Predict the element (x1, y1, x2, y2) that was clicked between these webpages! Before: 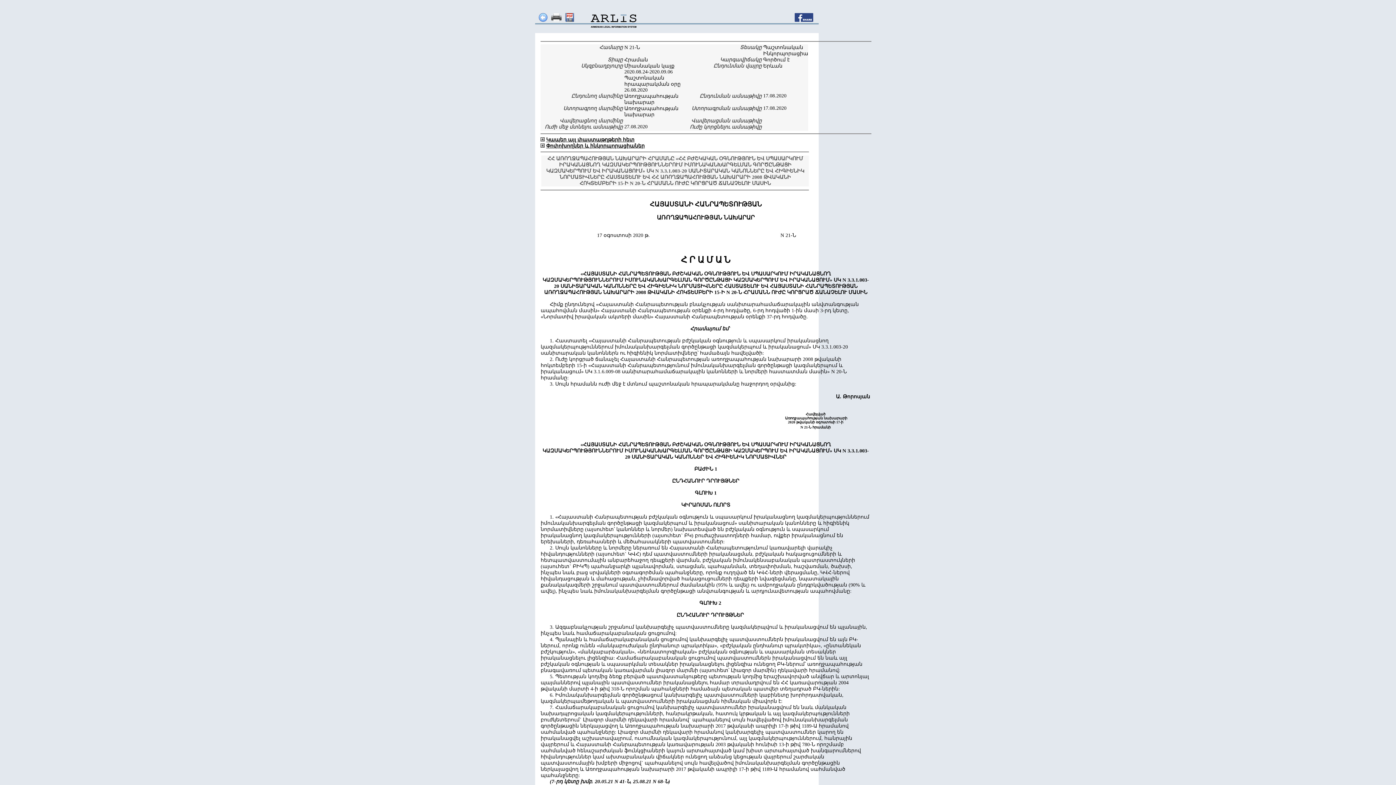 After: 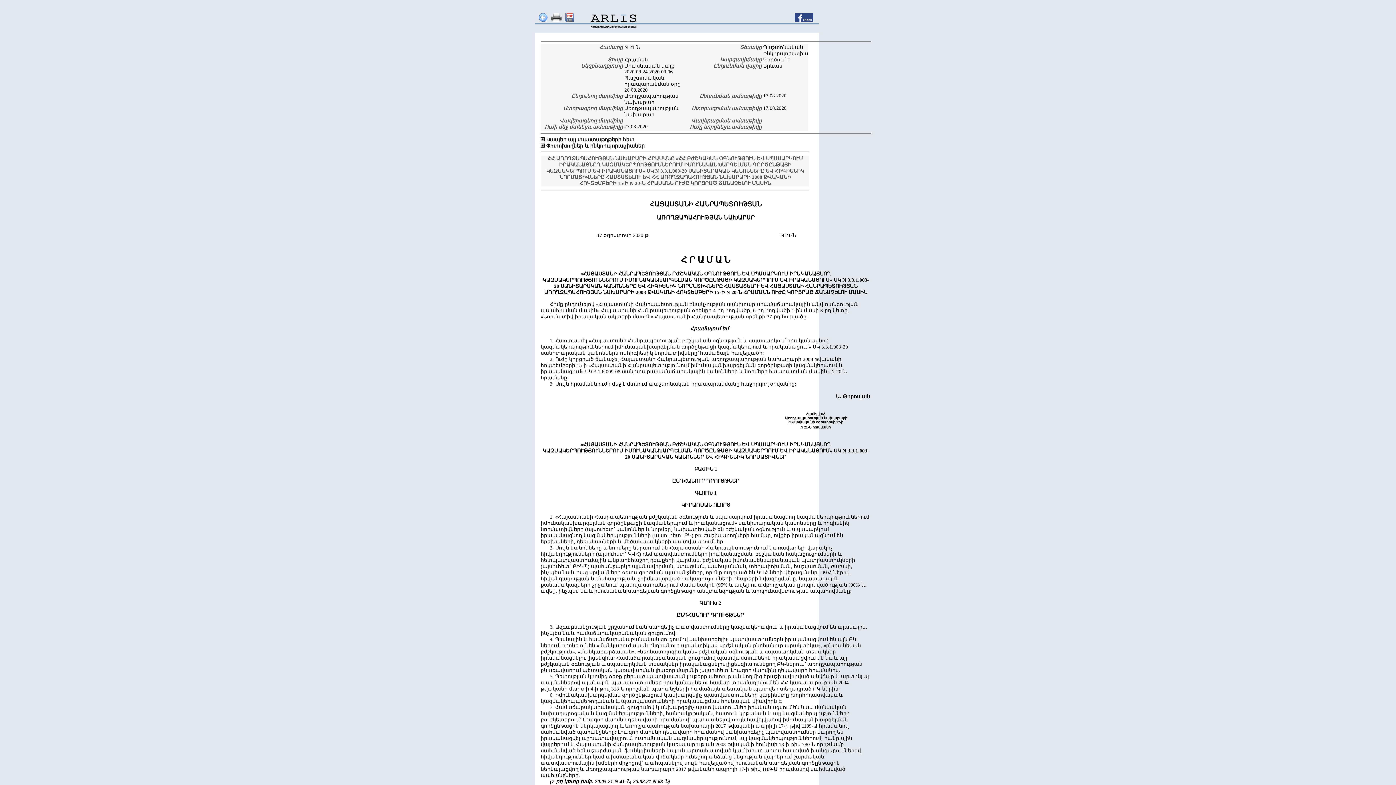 Action: bbox: (795, 13, 813, 23)